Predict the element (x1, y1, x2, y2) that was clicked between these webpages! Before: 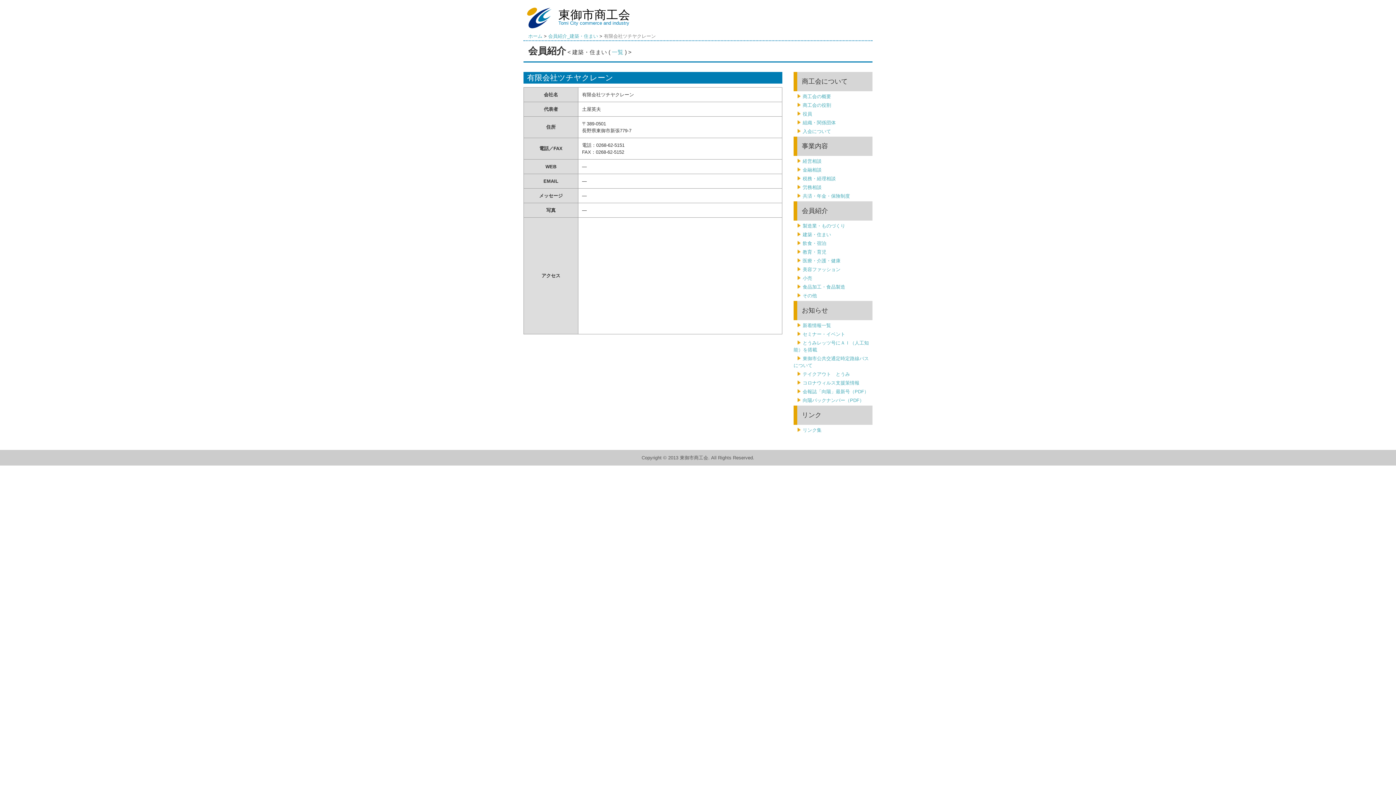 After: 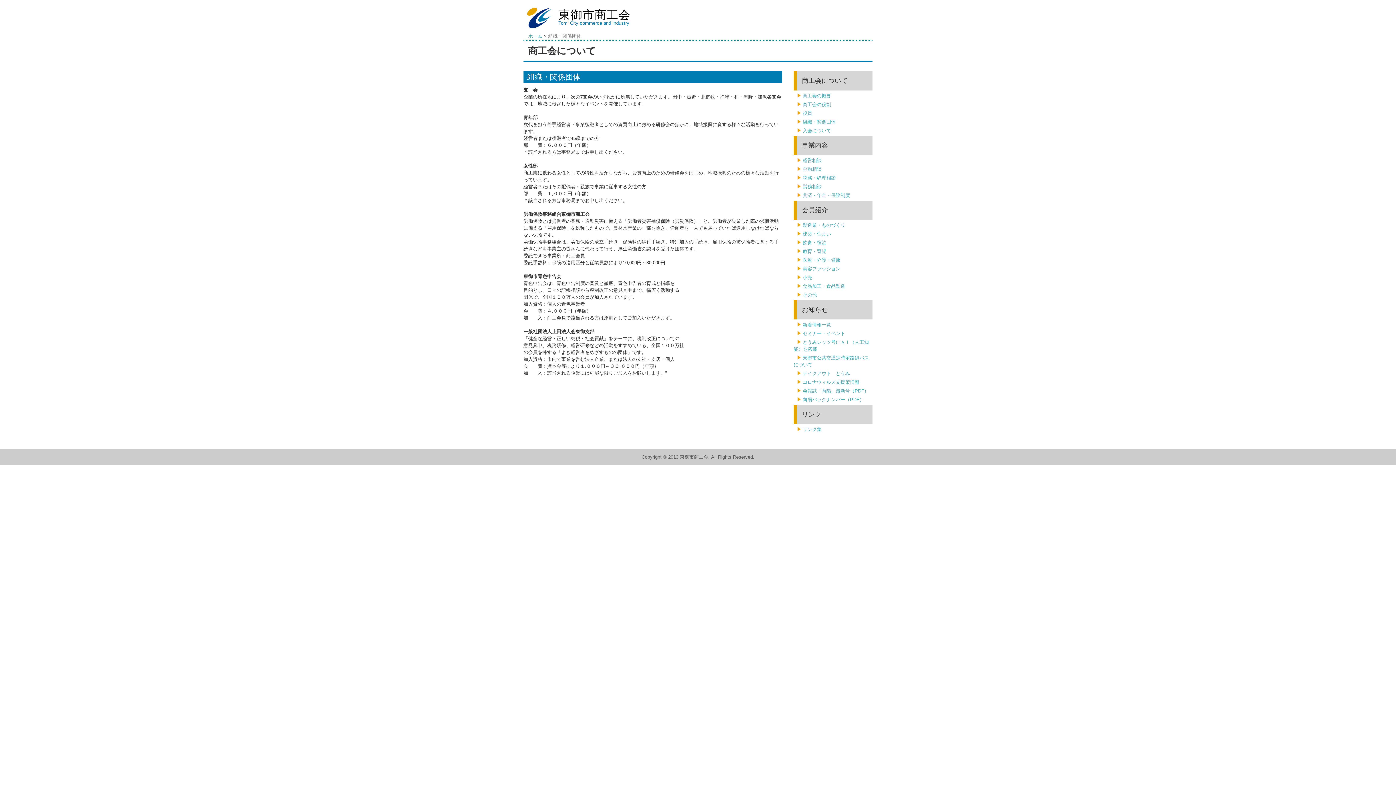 Action: bbox: (797, 119, 835, 125) label: 組織・関係団体